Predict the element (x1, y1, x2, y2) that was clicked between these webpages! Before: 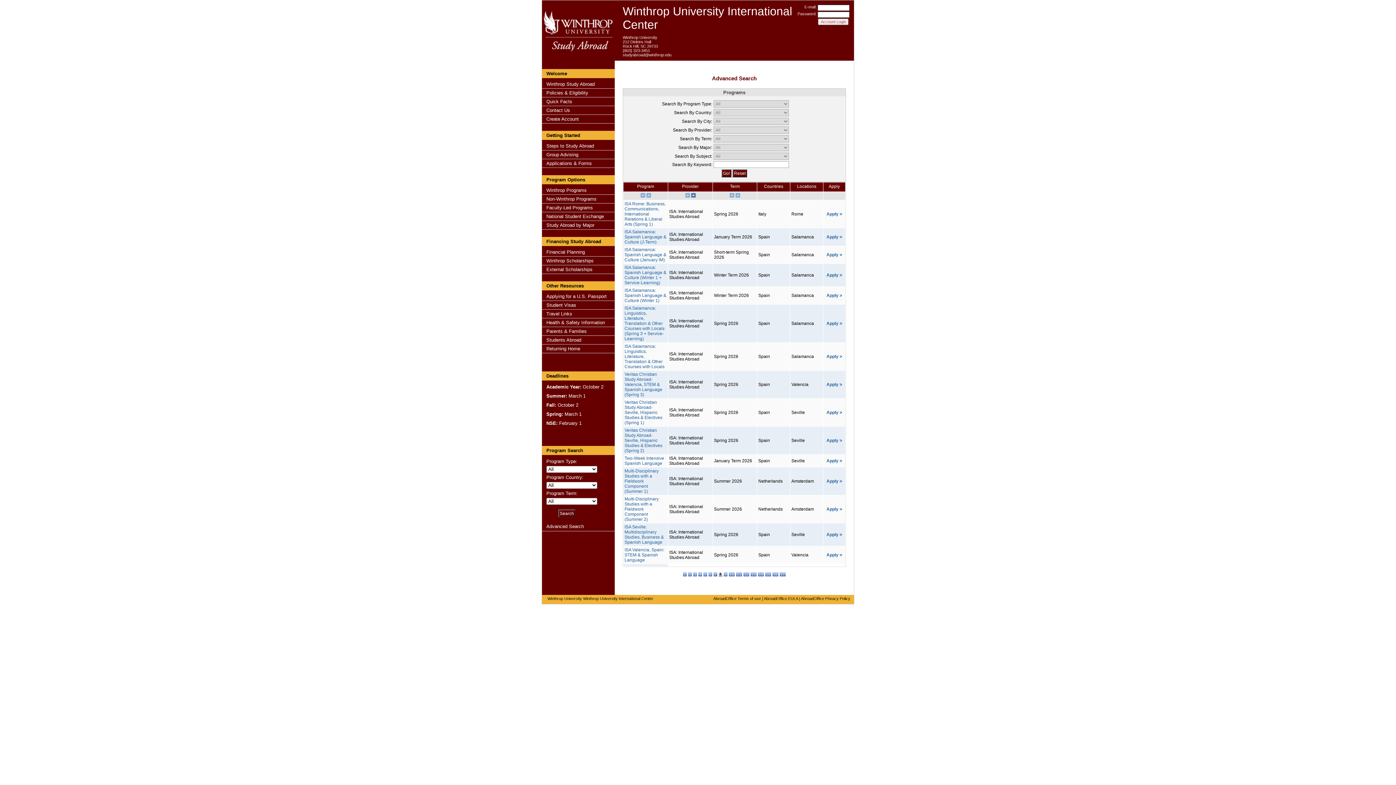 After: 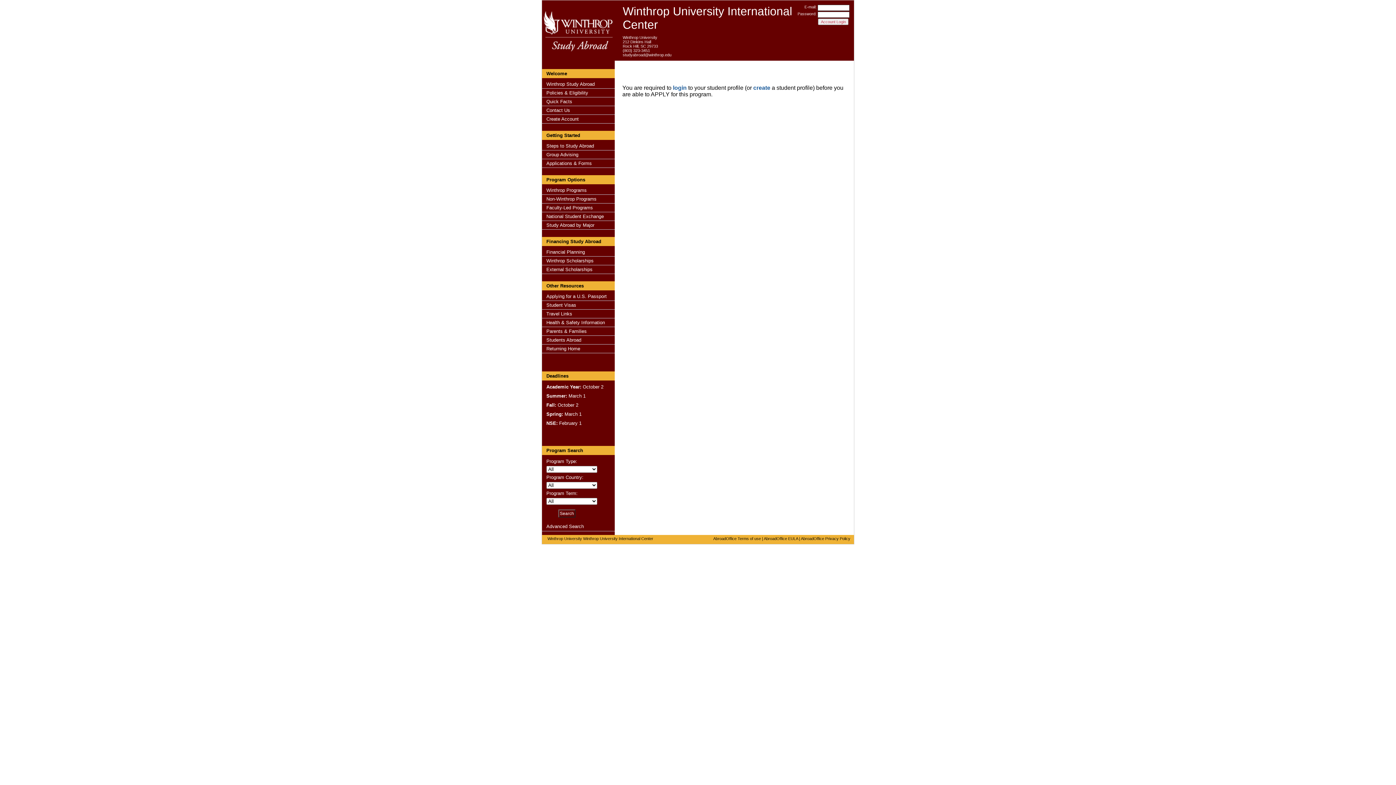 Action: bbox: (826, 382, 842, 387) label: Apply >